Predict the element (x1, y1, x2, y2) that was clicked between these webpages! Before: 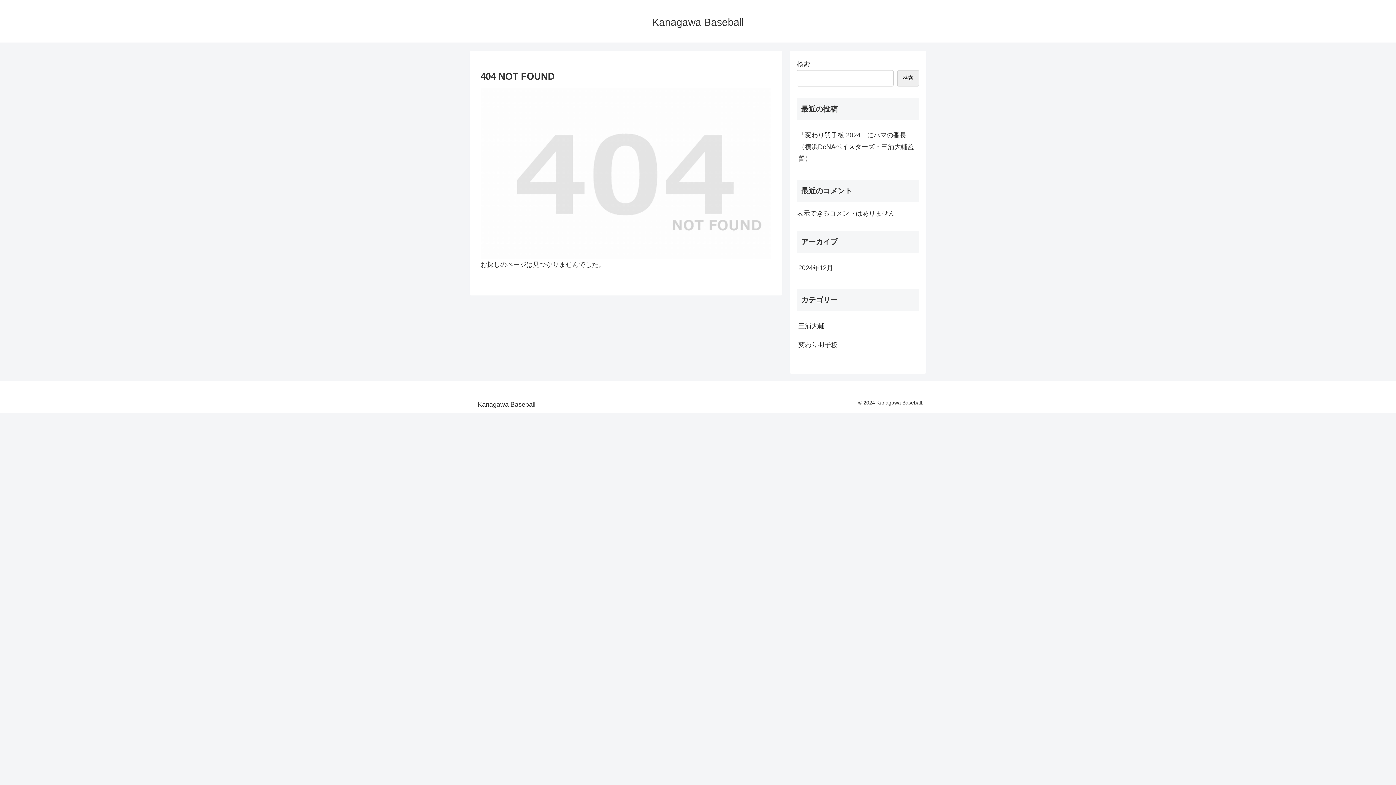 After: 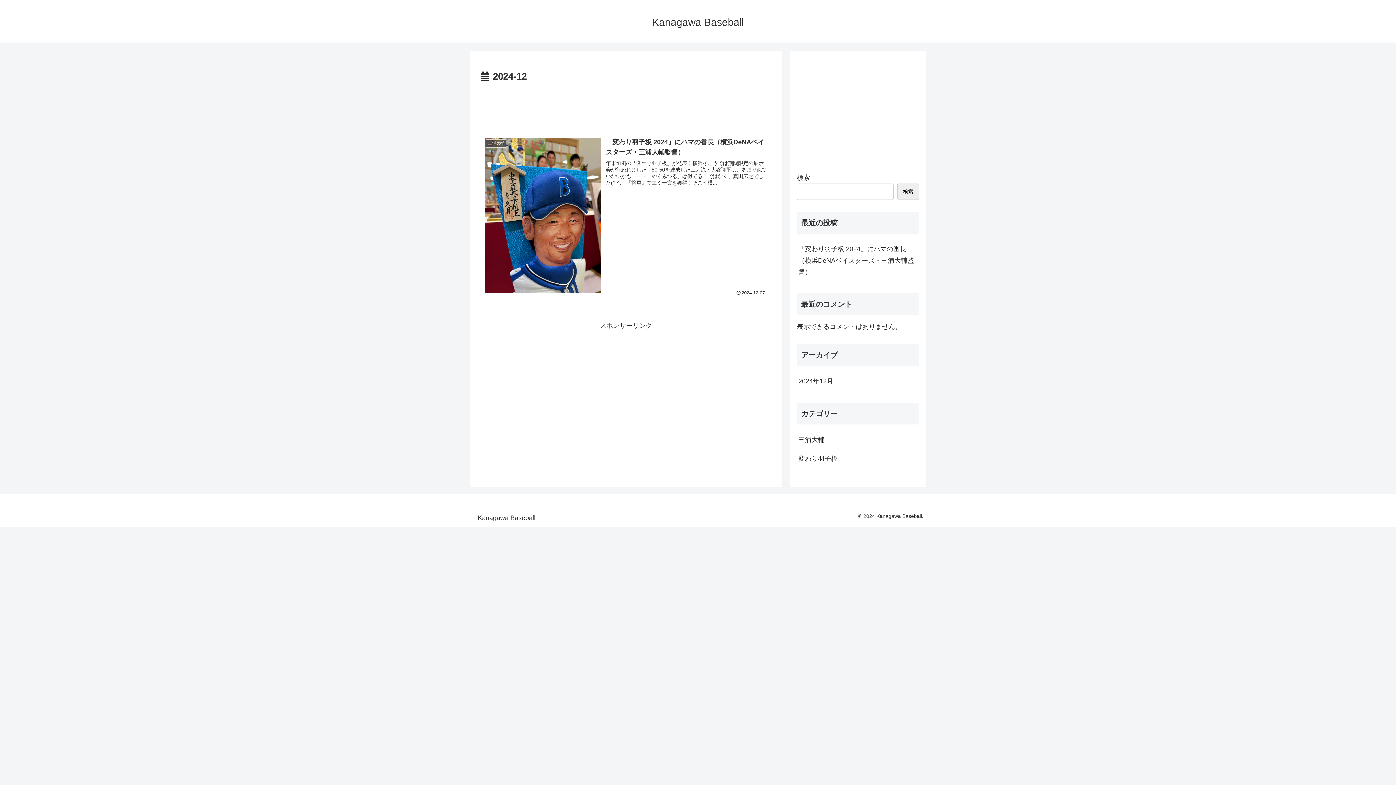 Action: label: 2024年12月 bbox: (797, 258, 919, 277)